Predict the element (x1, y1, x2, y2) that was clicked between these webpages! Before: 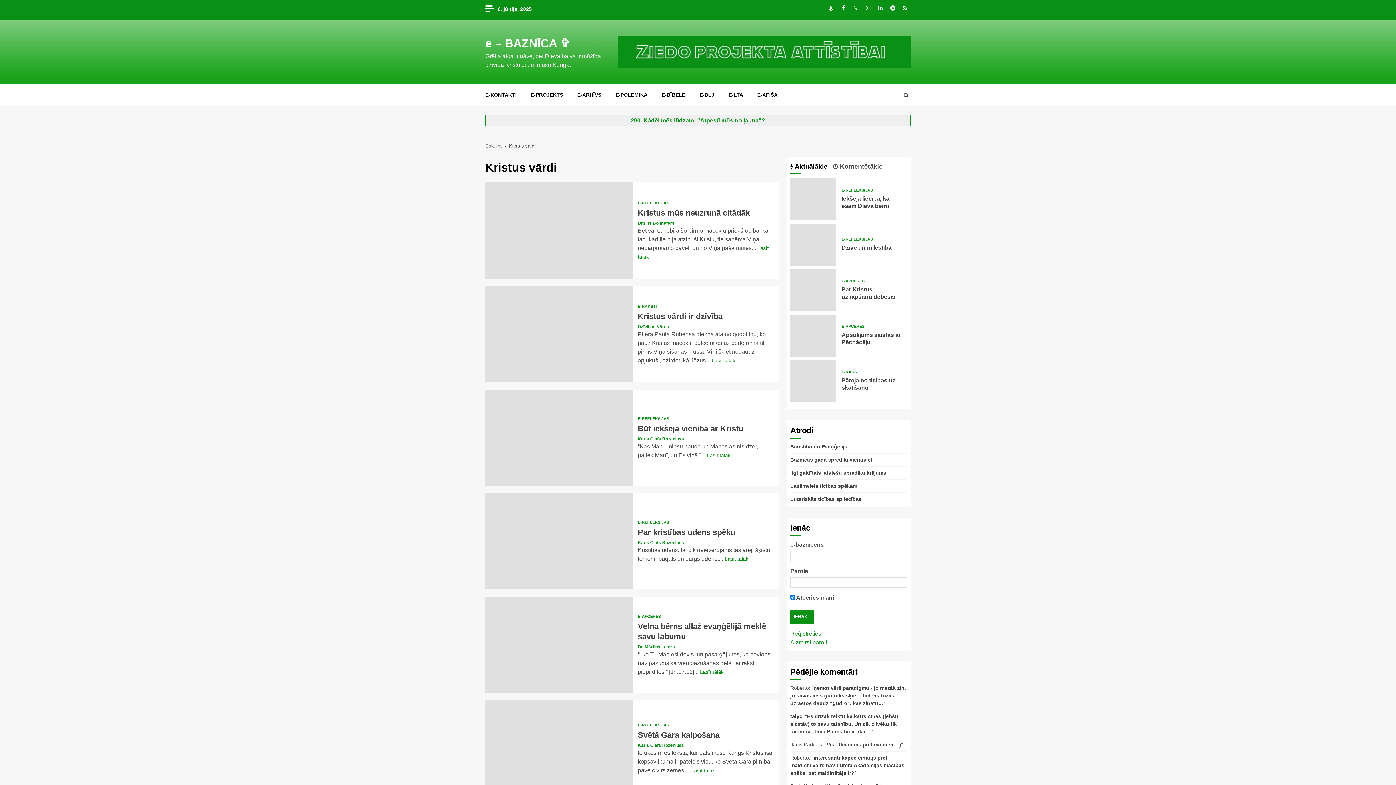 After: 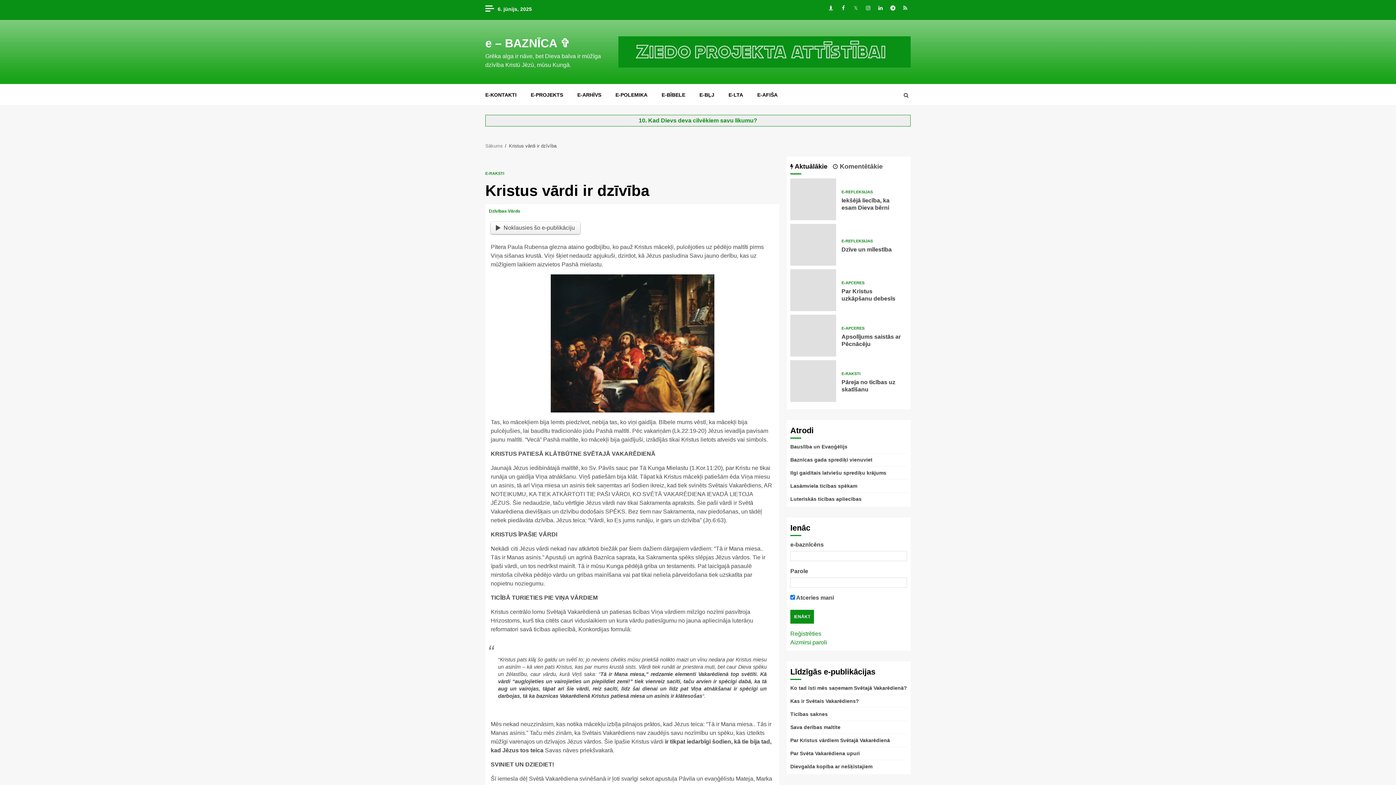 Action: bbox: (485, 286, 632, 382) label: Kristus vārdi ir dzīvība